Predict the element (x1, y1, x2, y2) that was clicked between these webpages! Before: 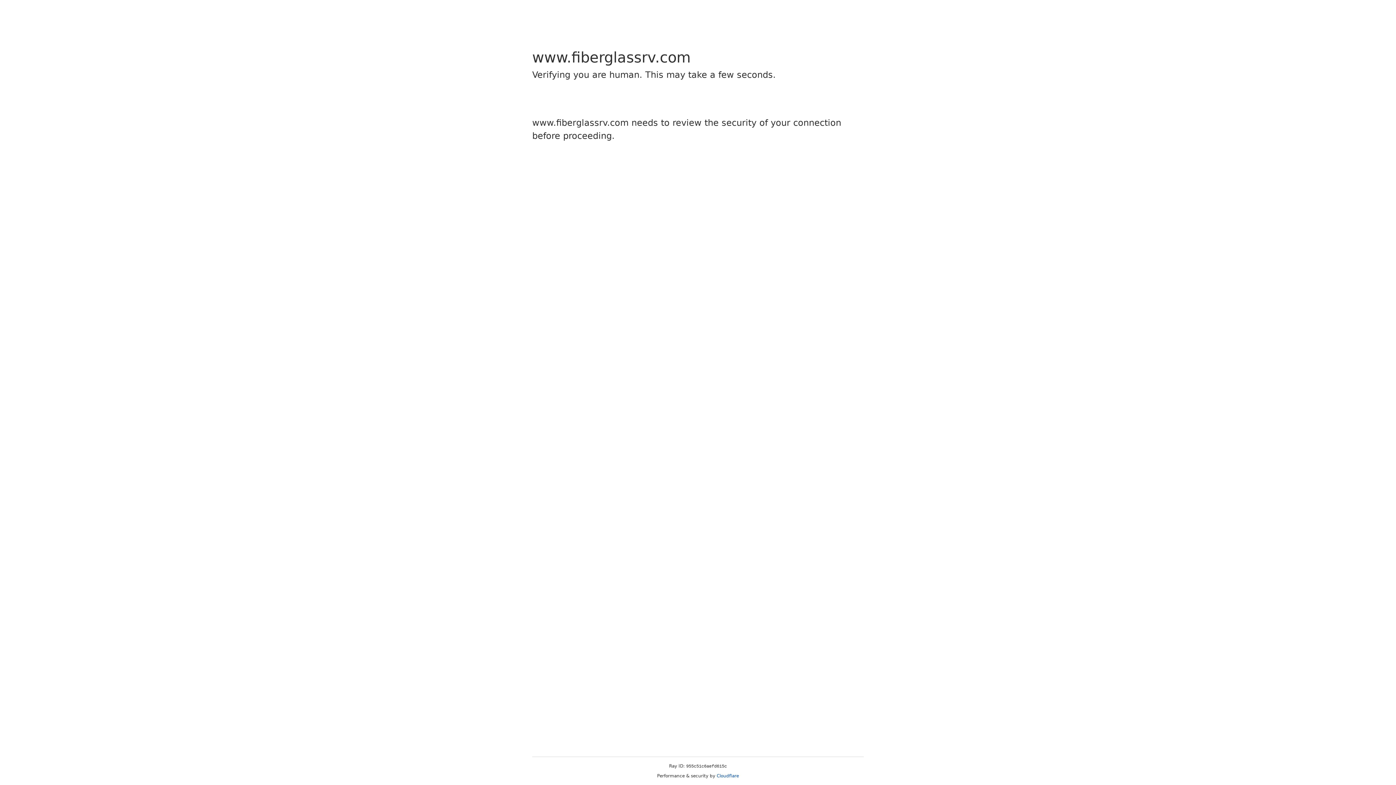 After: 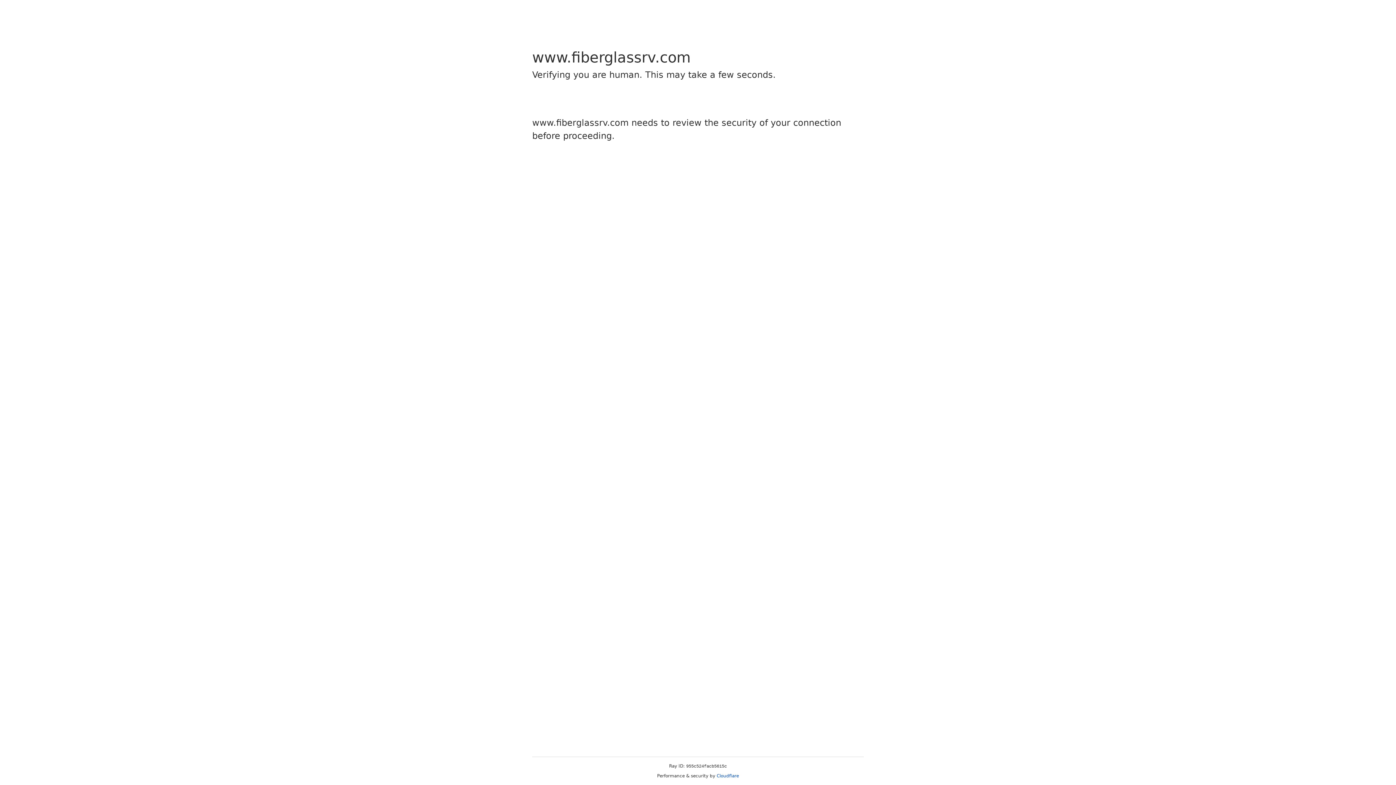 Action: label: Cloudflare bbox: (716, 773, 739, 778)